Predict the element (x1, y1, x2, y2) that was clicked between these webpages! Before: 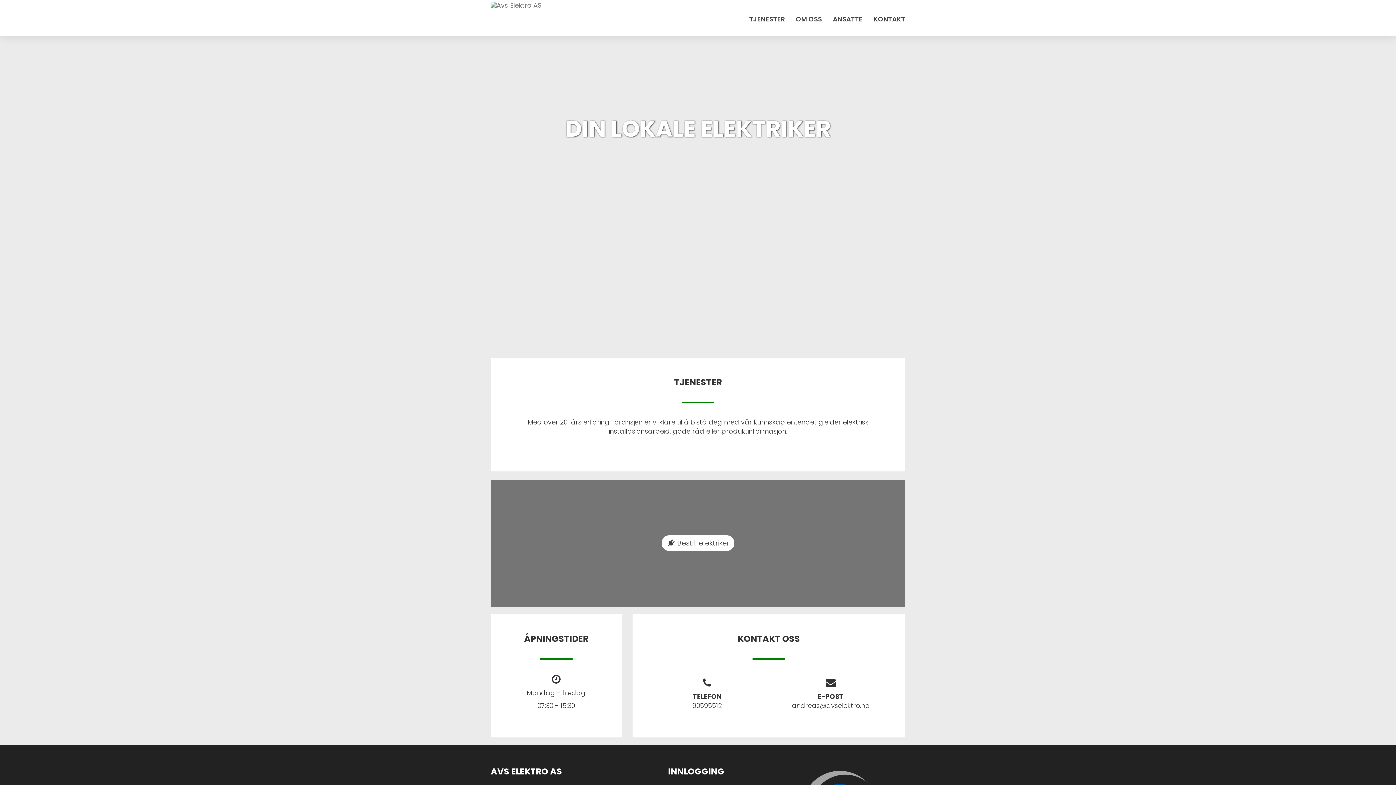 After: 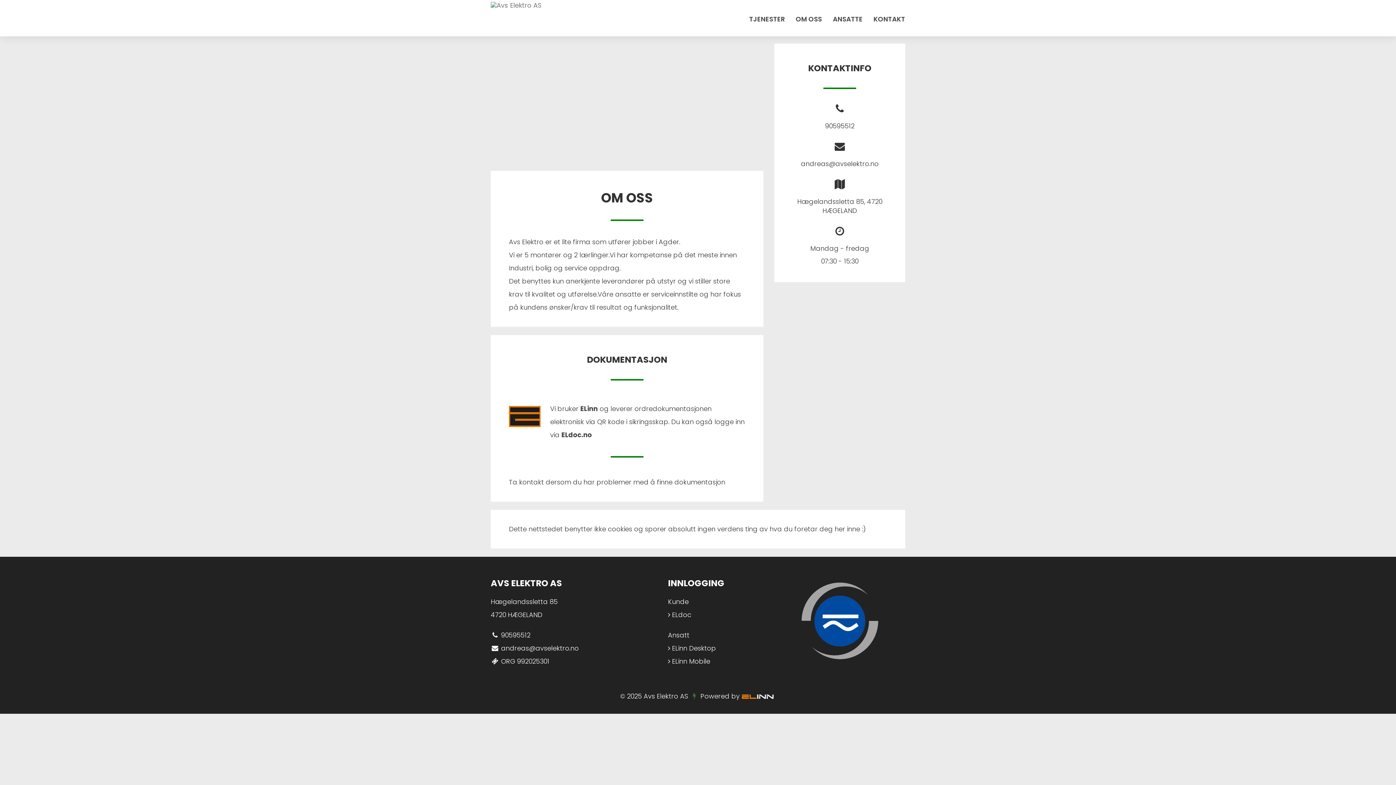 Action: label: OM OSS bbox: (790, 0, 827, 36)